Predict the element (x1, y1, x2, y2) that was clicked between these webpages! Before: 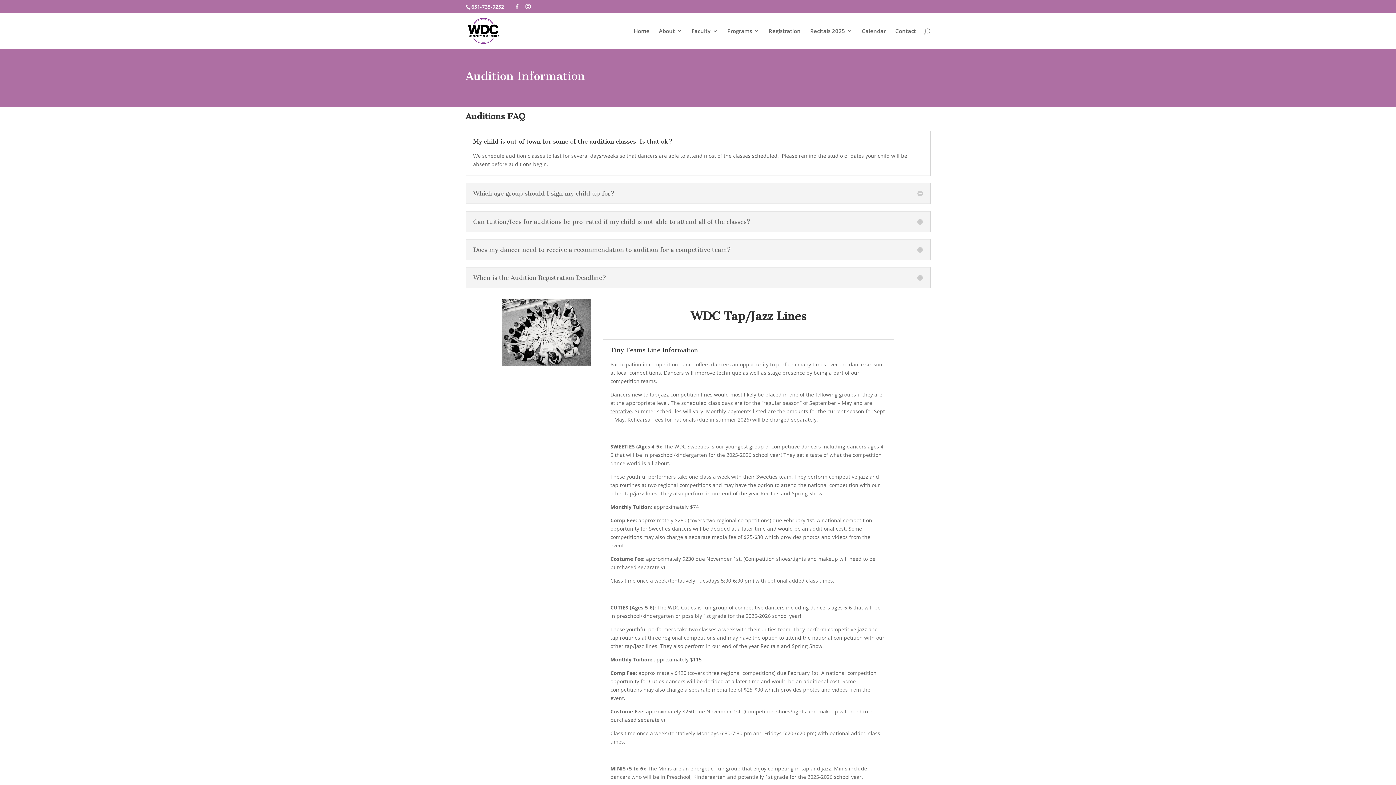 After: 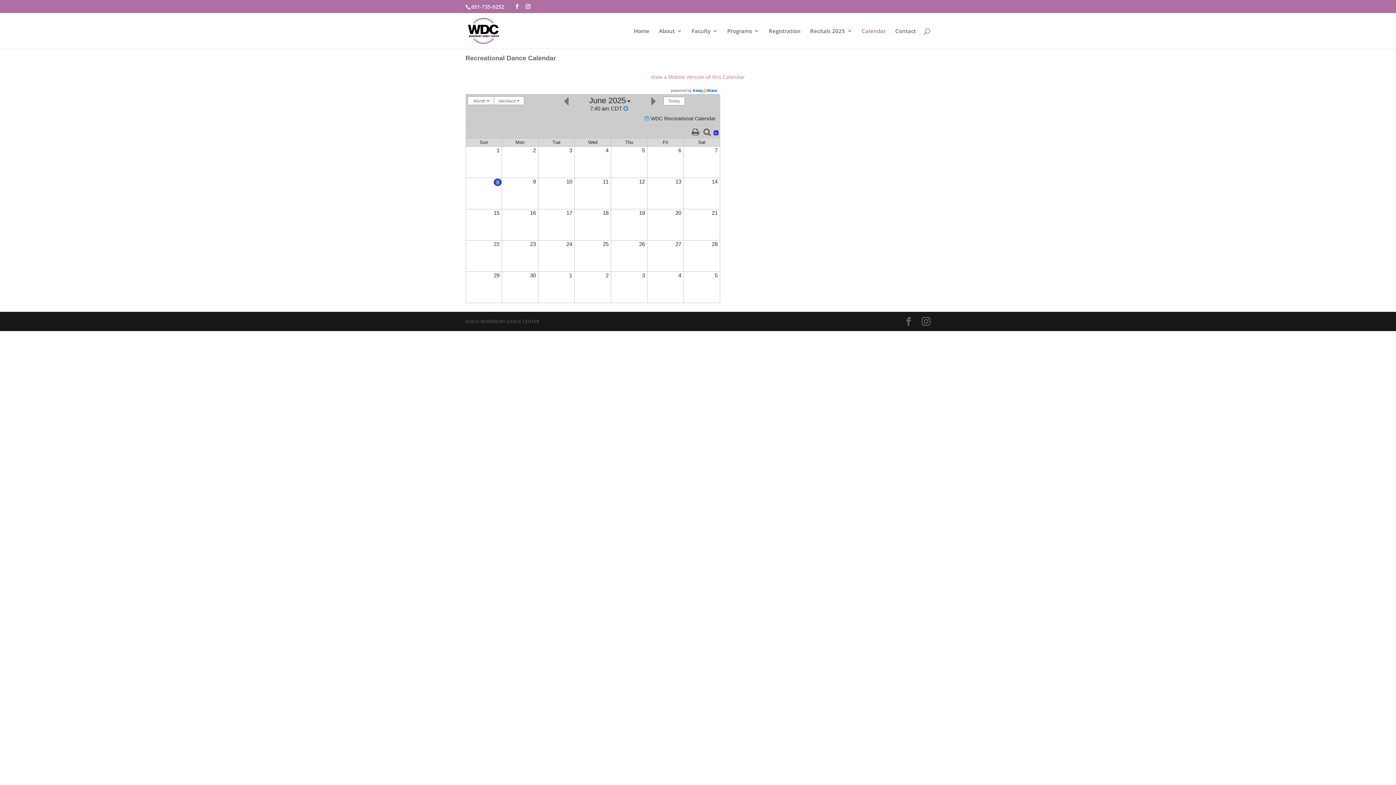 Action: bbox: (862, 28, 886, 48) label: Calendar